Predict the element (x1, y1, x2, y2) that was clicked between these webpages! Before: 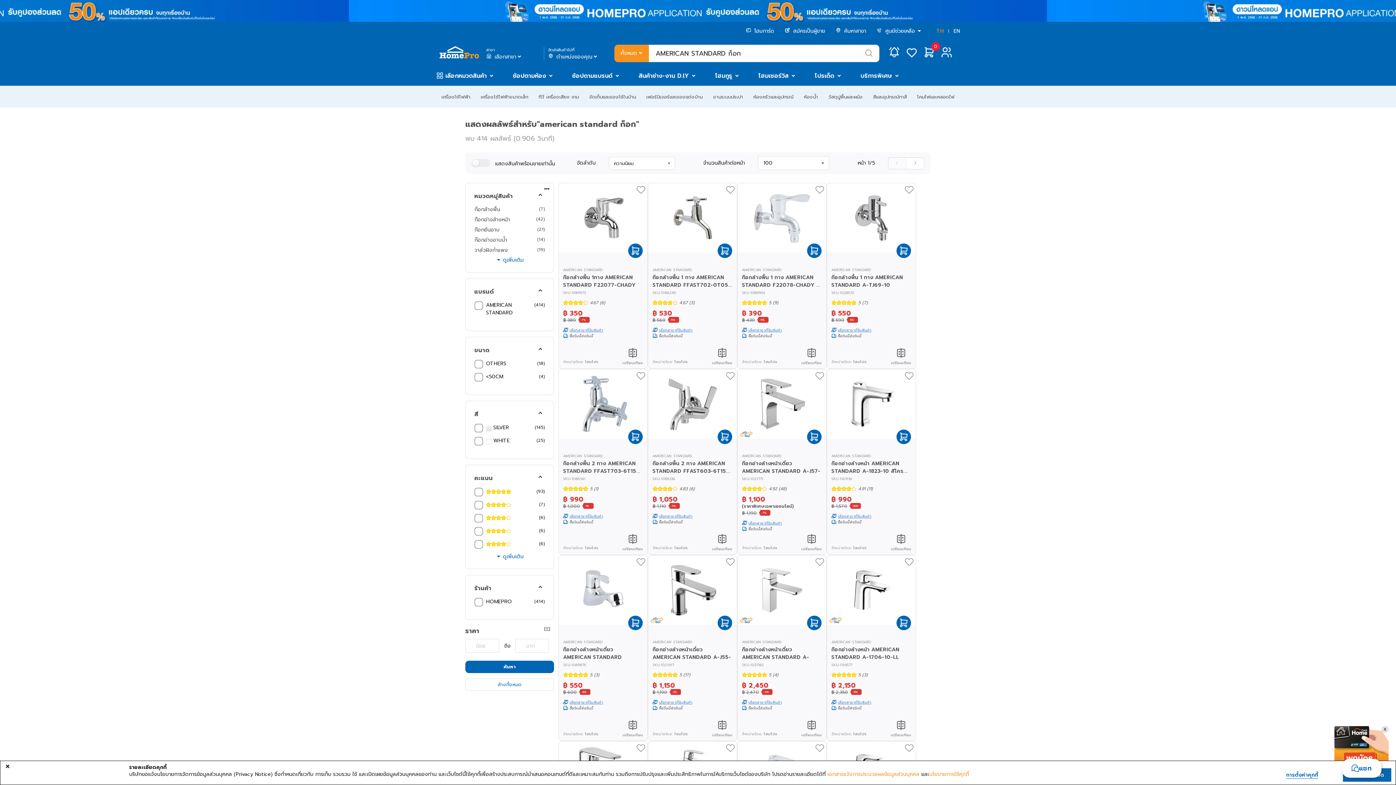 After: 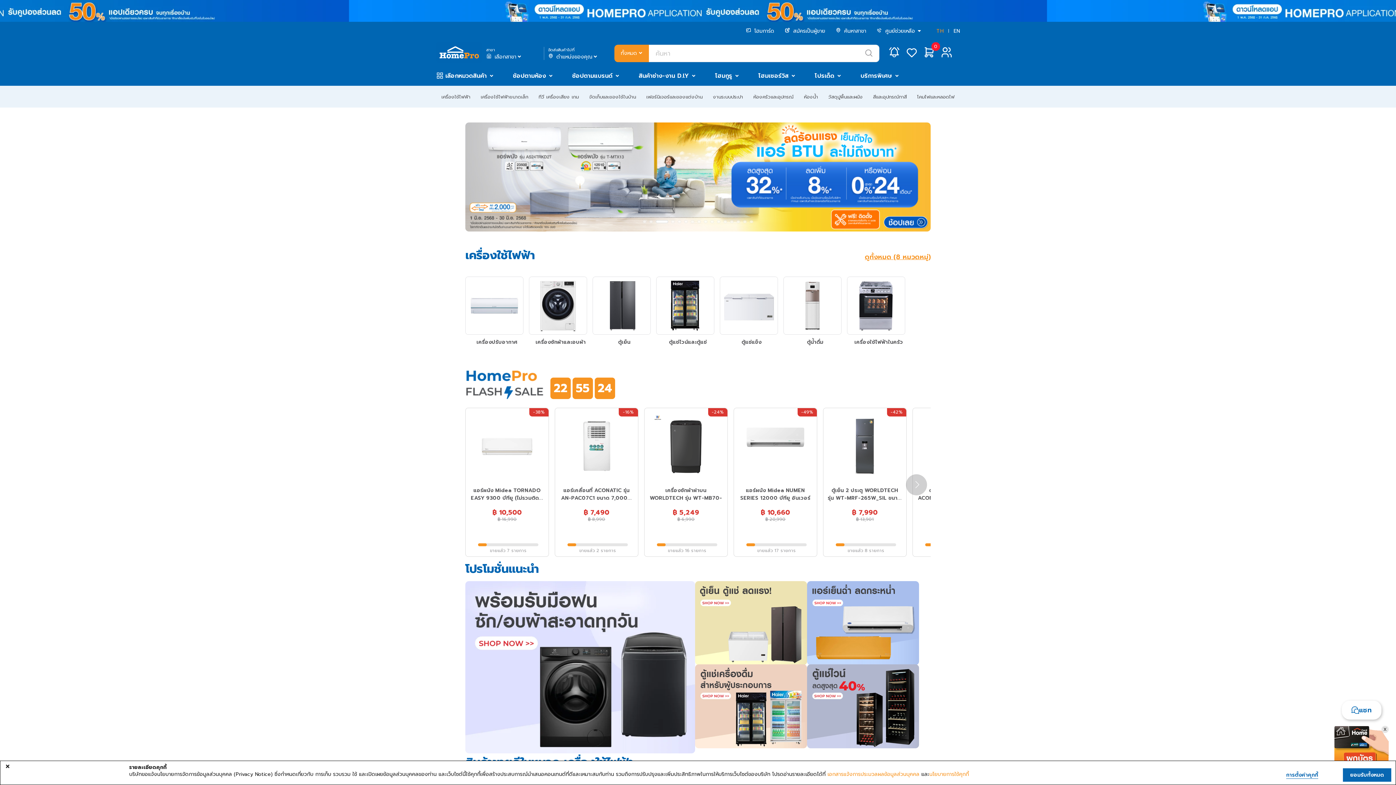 Action: bbox: (441, 93, 470, 100) label: เครื่องใช้ไฟฟ้า